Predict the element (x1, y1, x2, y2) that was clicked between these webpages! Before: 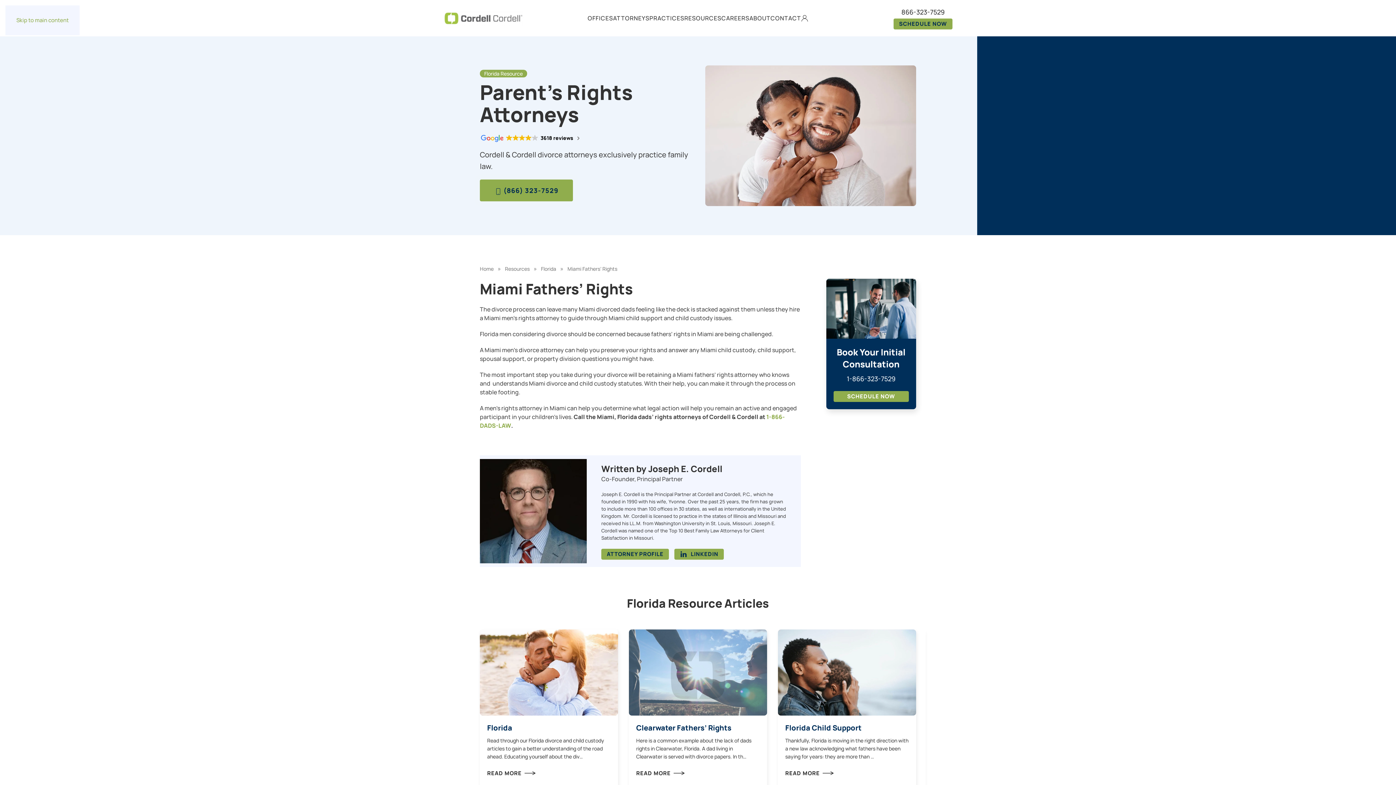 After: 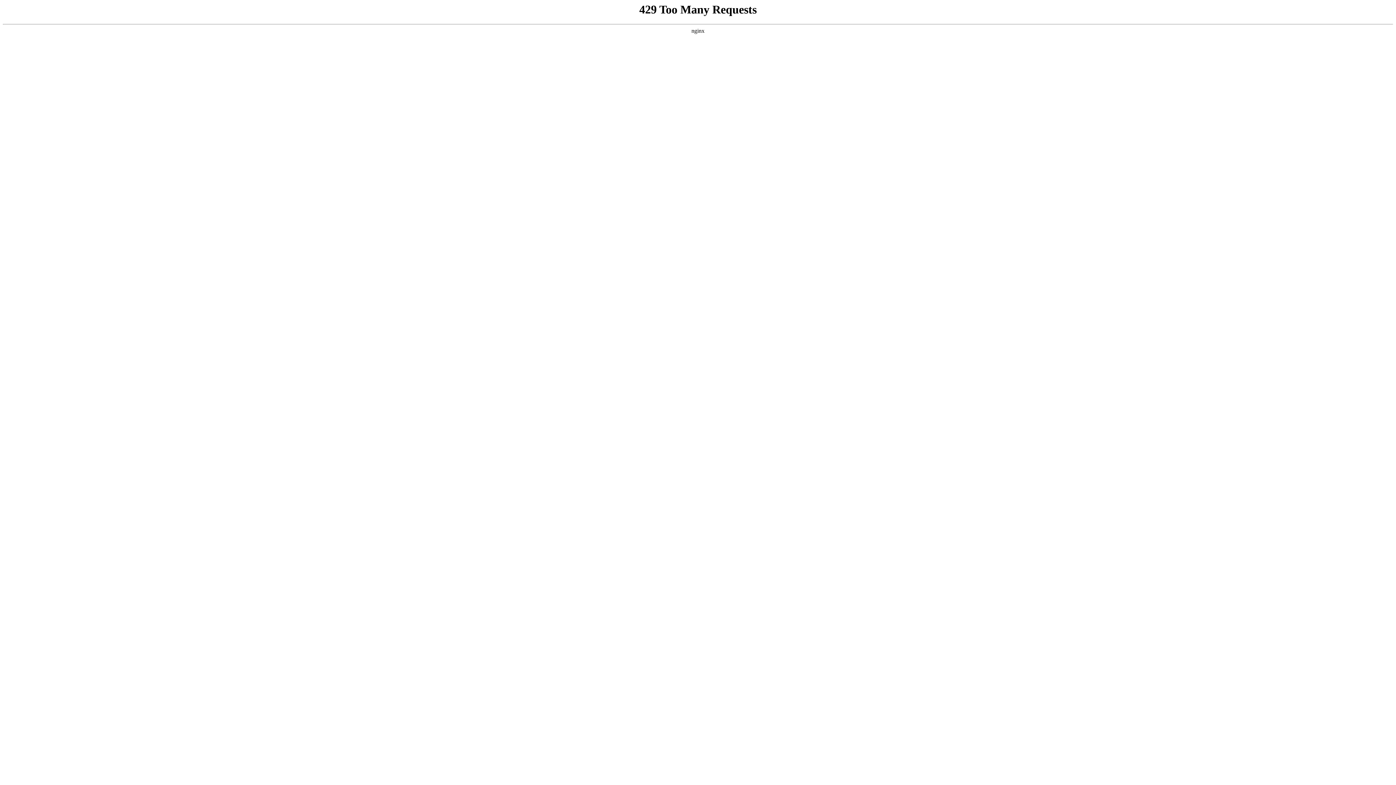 Action: label: Florida bbox: (541, 265, 556, 272)